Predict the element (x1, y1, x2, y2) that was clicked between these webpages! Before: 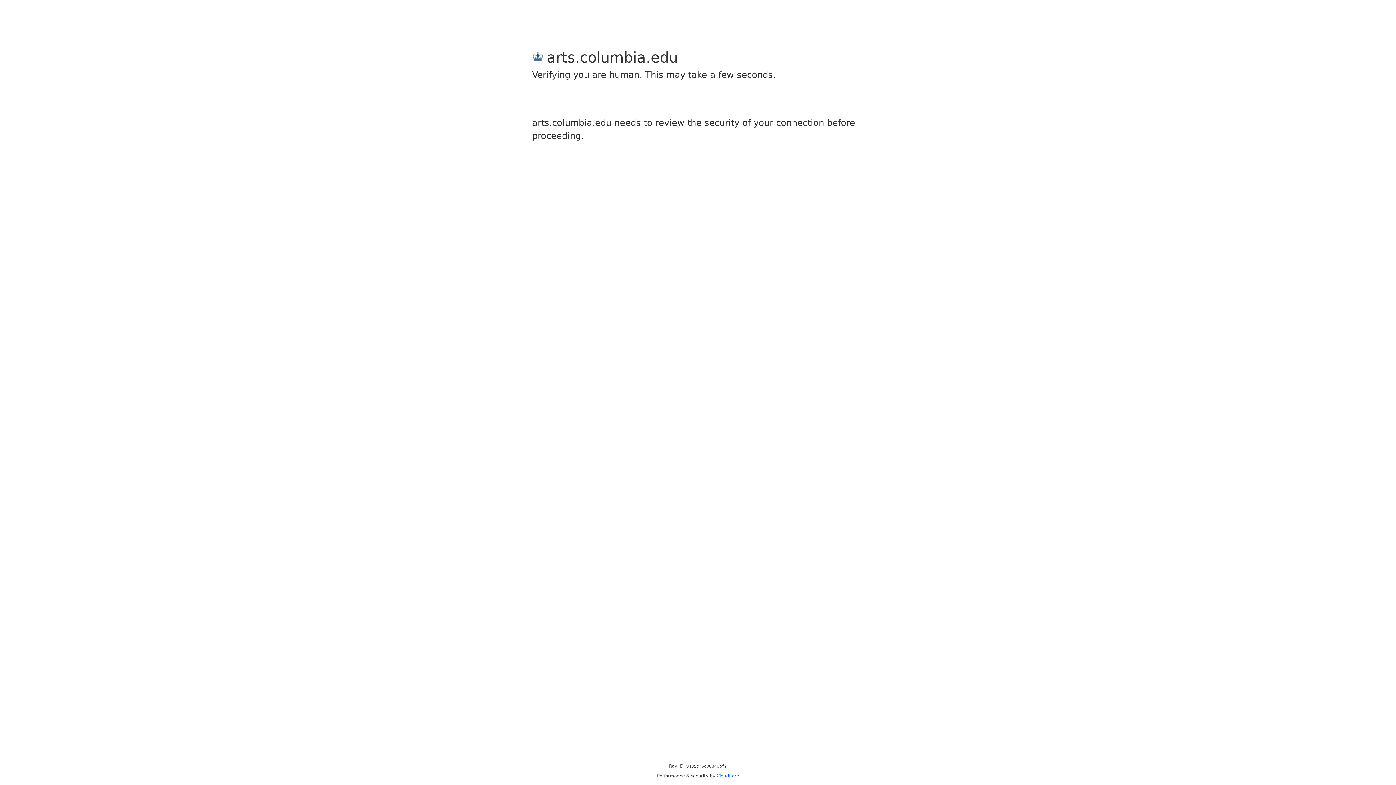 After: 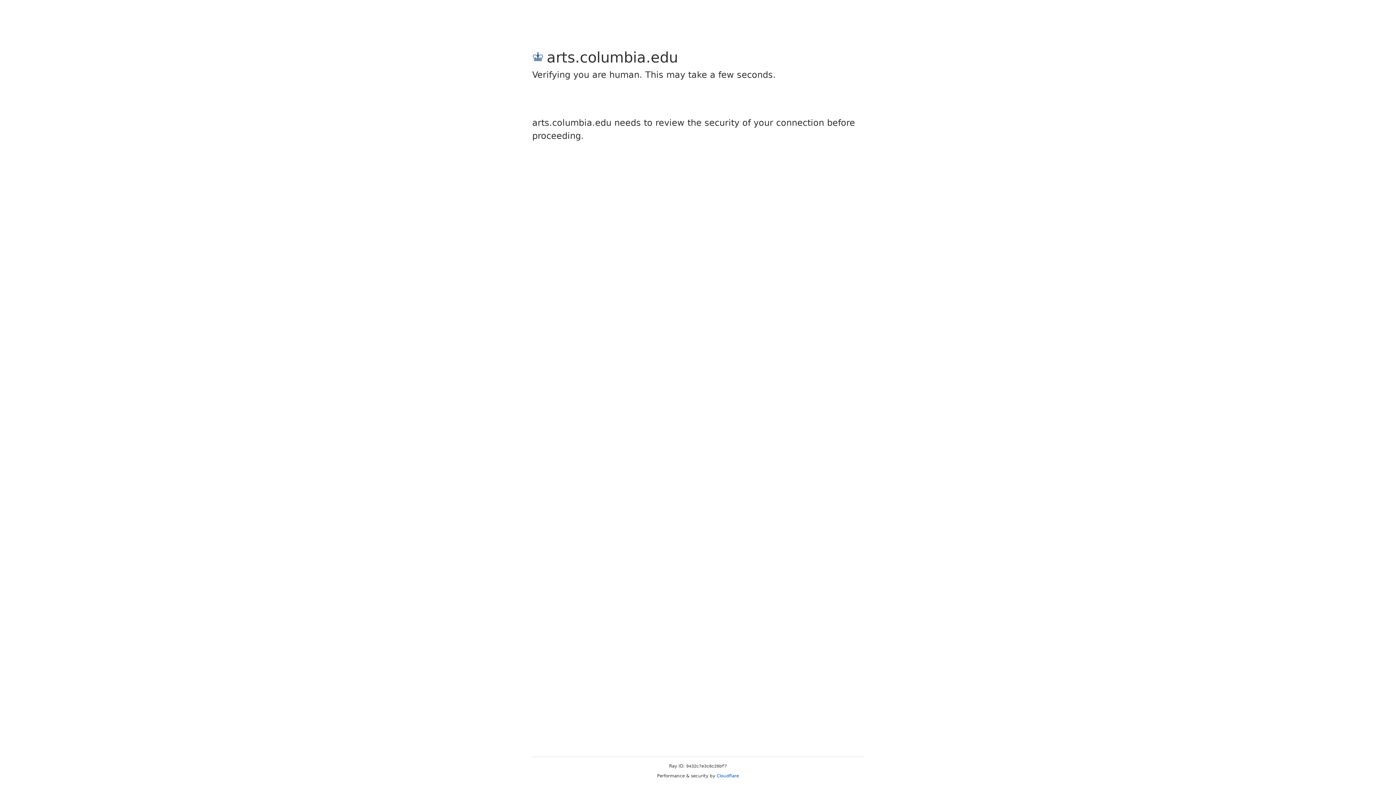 Action: label: Cloudflare bbox: (716, 773, 739, 778)